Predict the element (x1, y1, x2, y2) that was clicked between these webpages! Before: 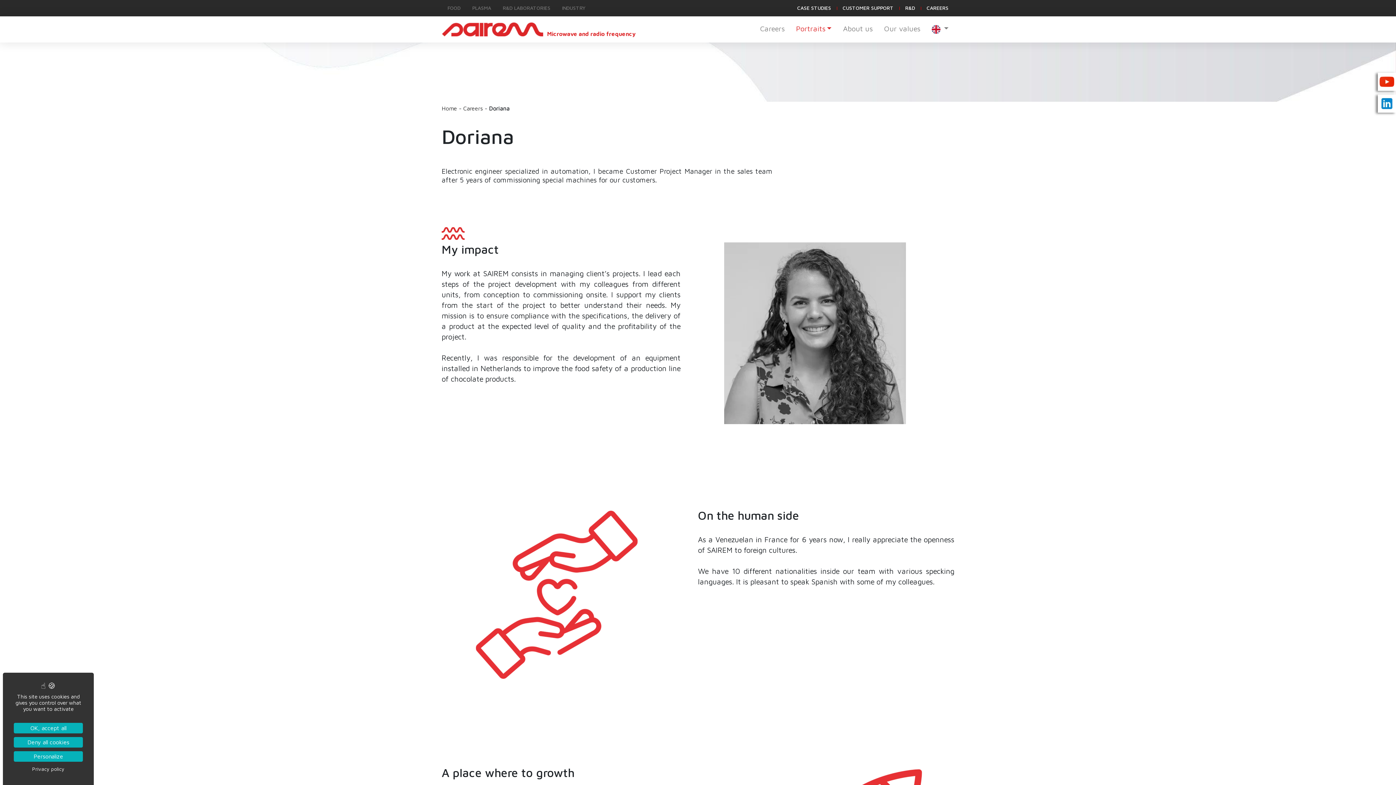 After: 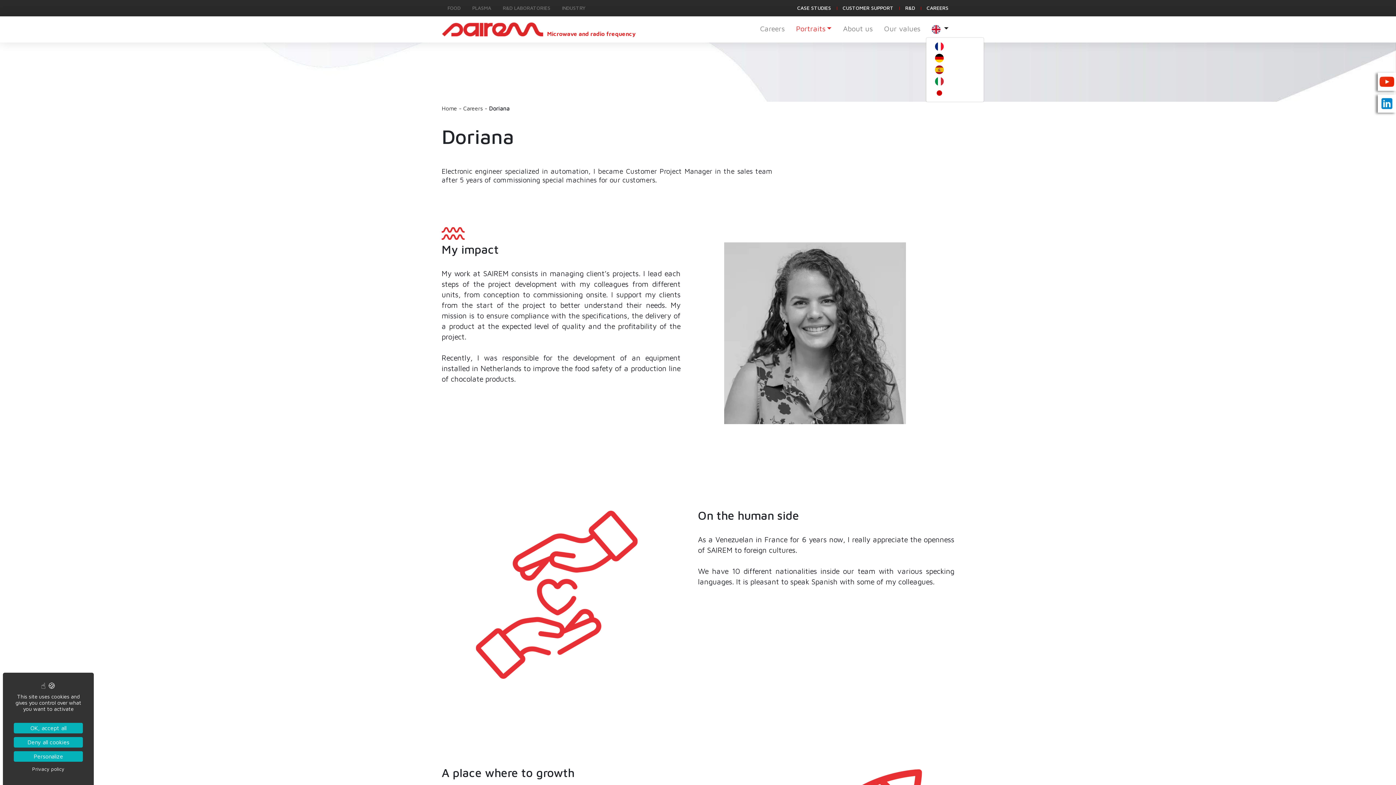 Action: bbox: (926, 22, 954, 36)